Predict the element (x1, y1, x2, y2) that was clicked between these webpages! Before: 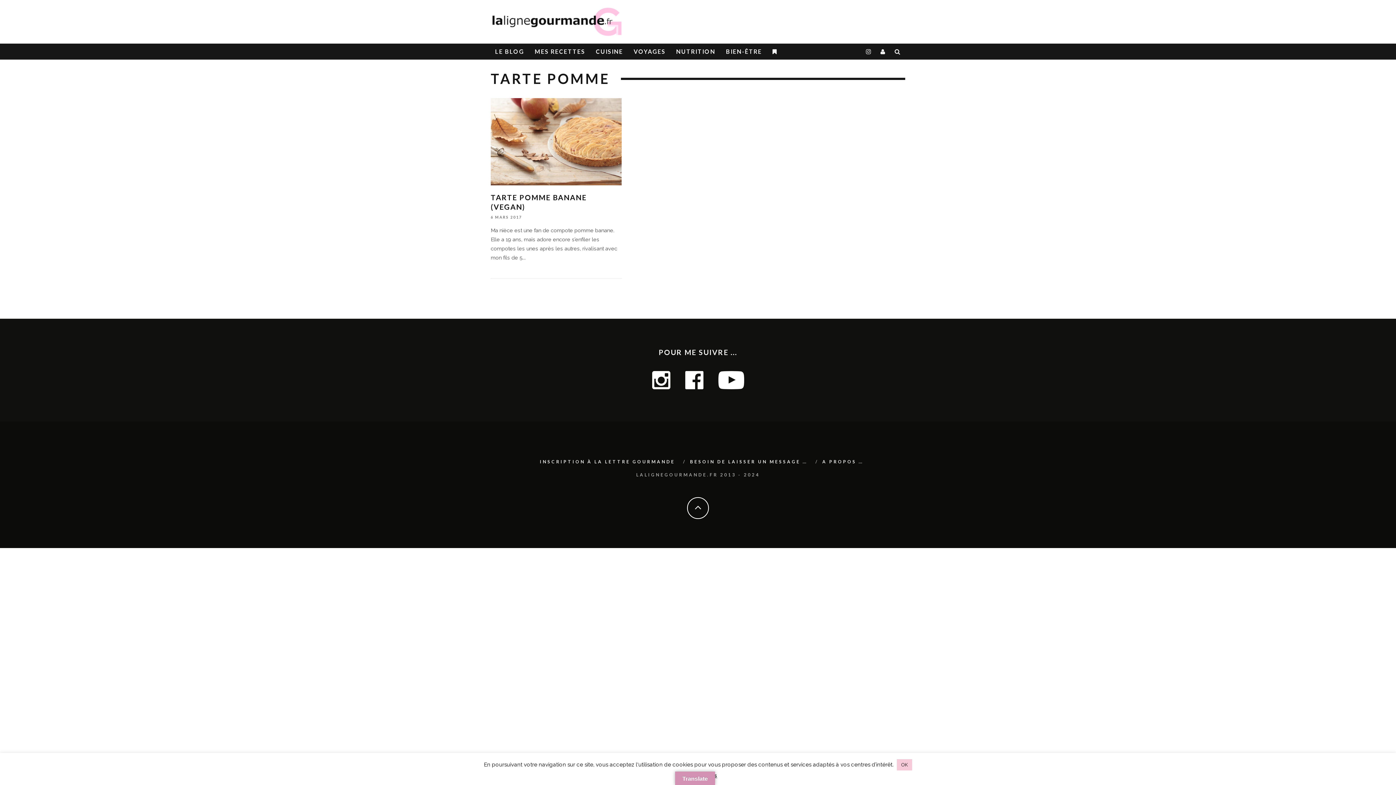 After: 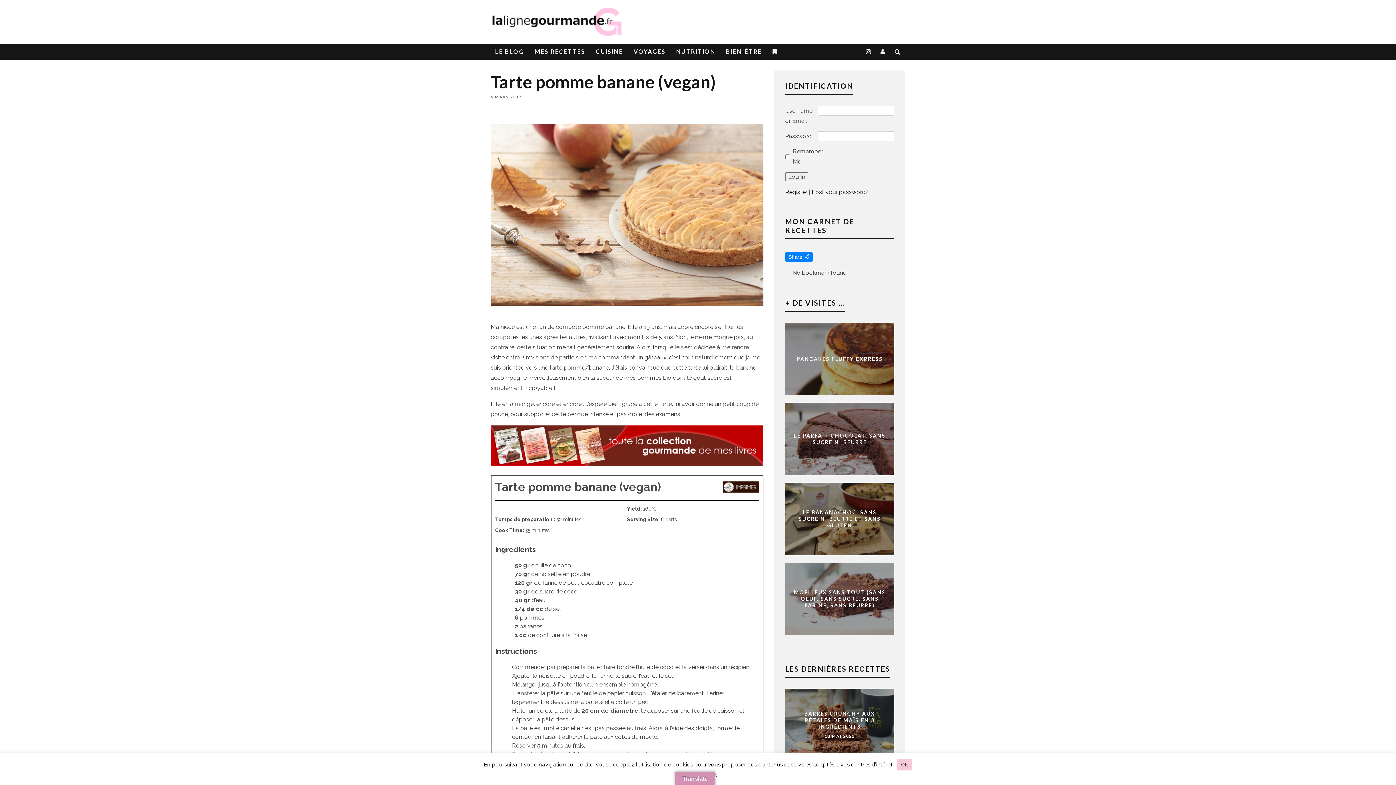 Action: bbox: (490, 98, 621, 185)